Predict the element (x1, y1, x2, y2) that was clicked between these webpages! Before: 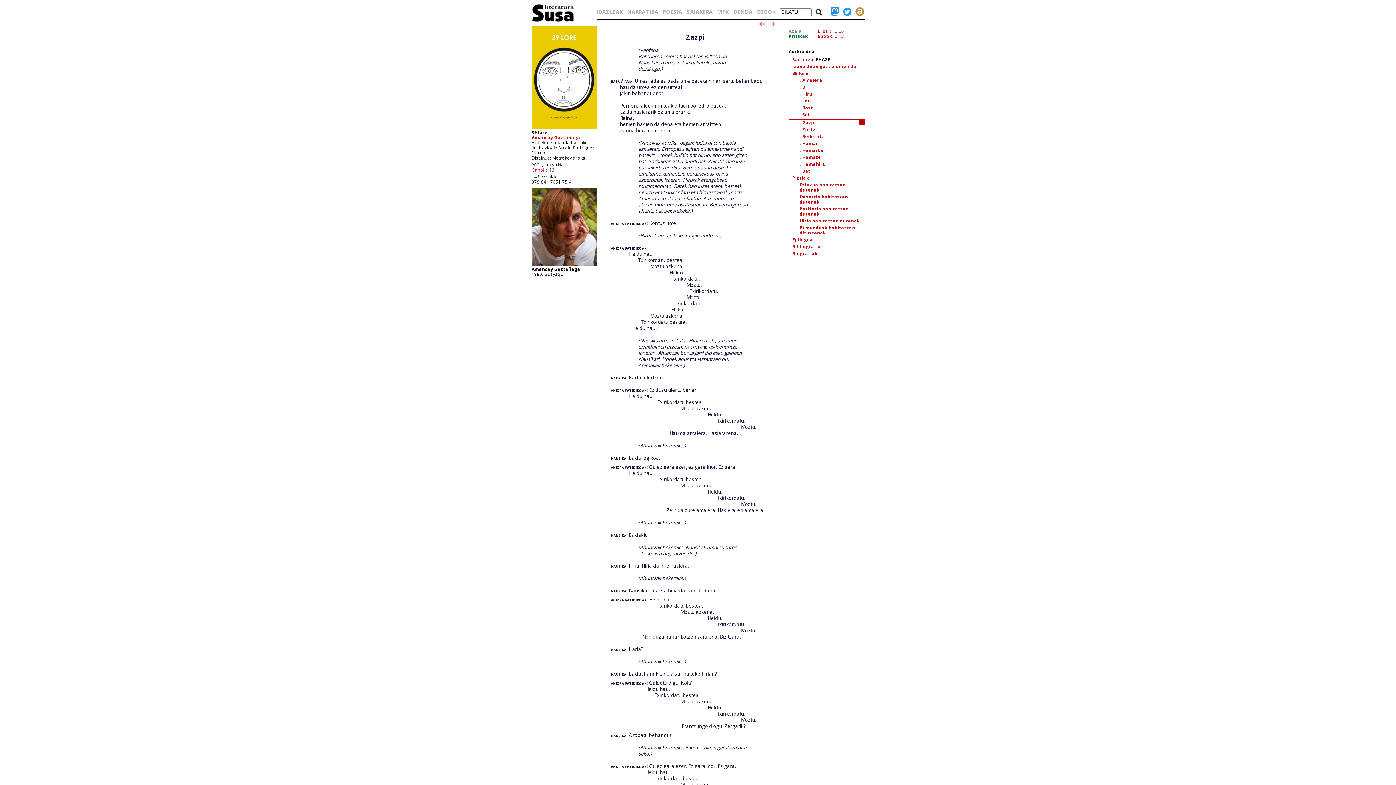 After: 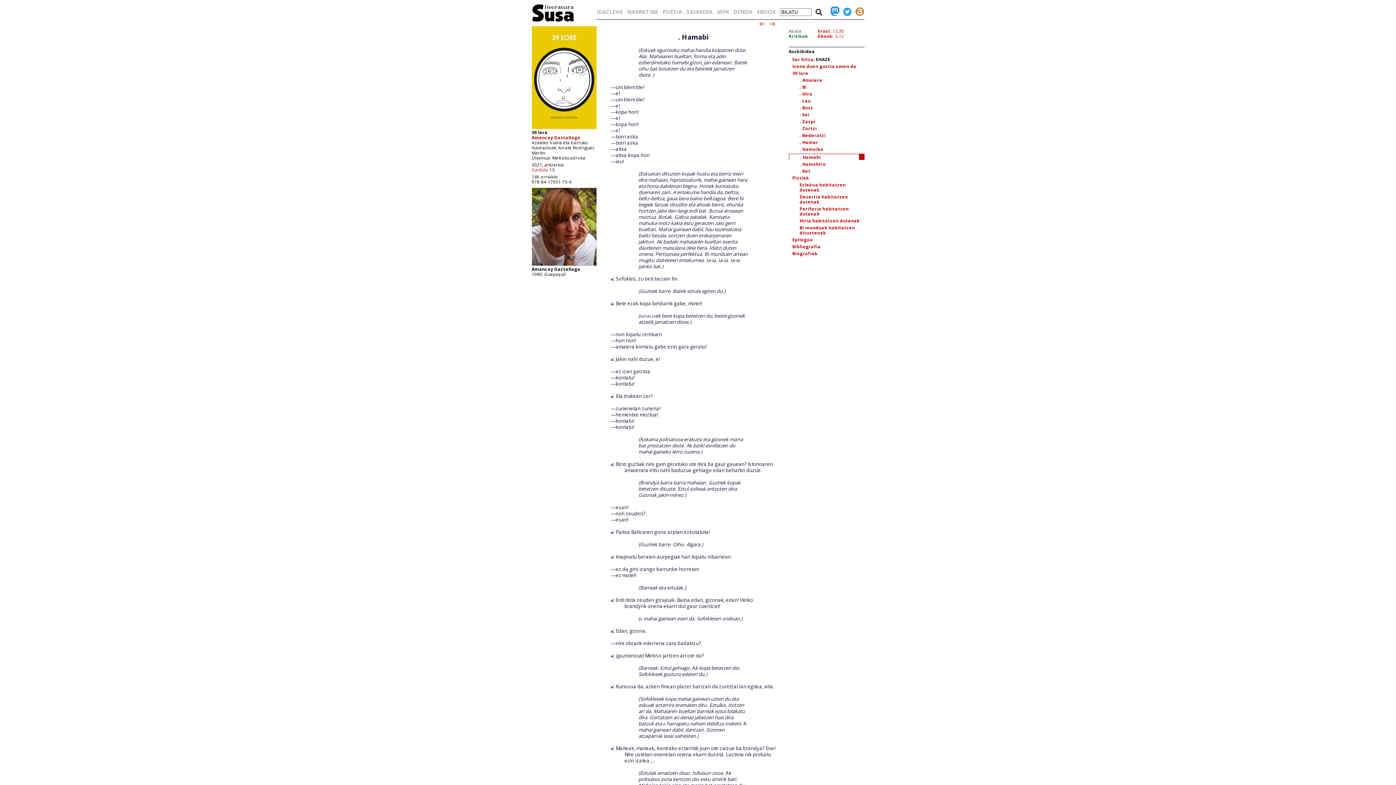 Action: label: . Hamabi bbox: (799, 154, 820, 160)